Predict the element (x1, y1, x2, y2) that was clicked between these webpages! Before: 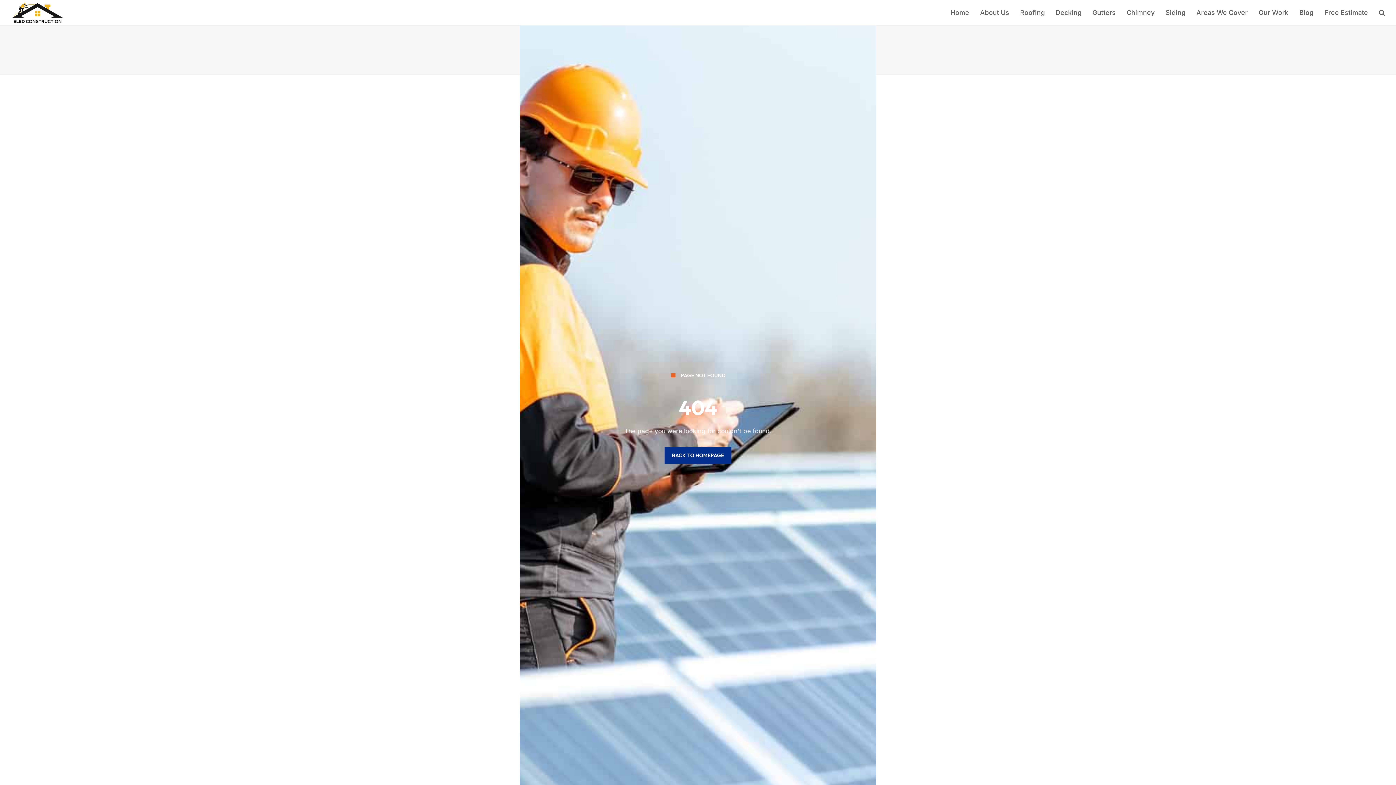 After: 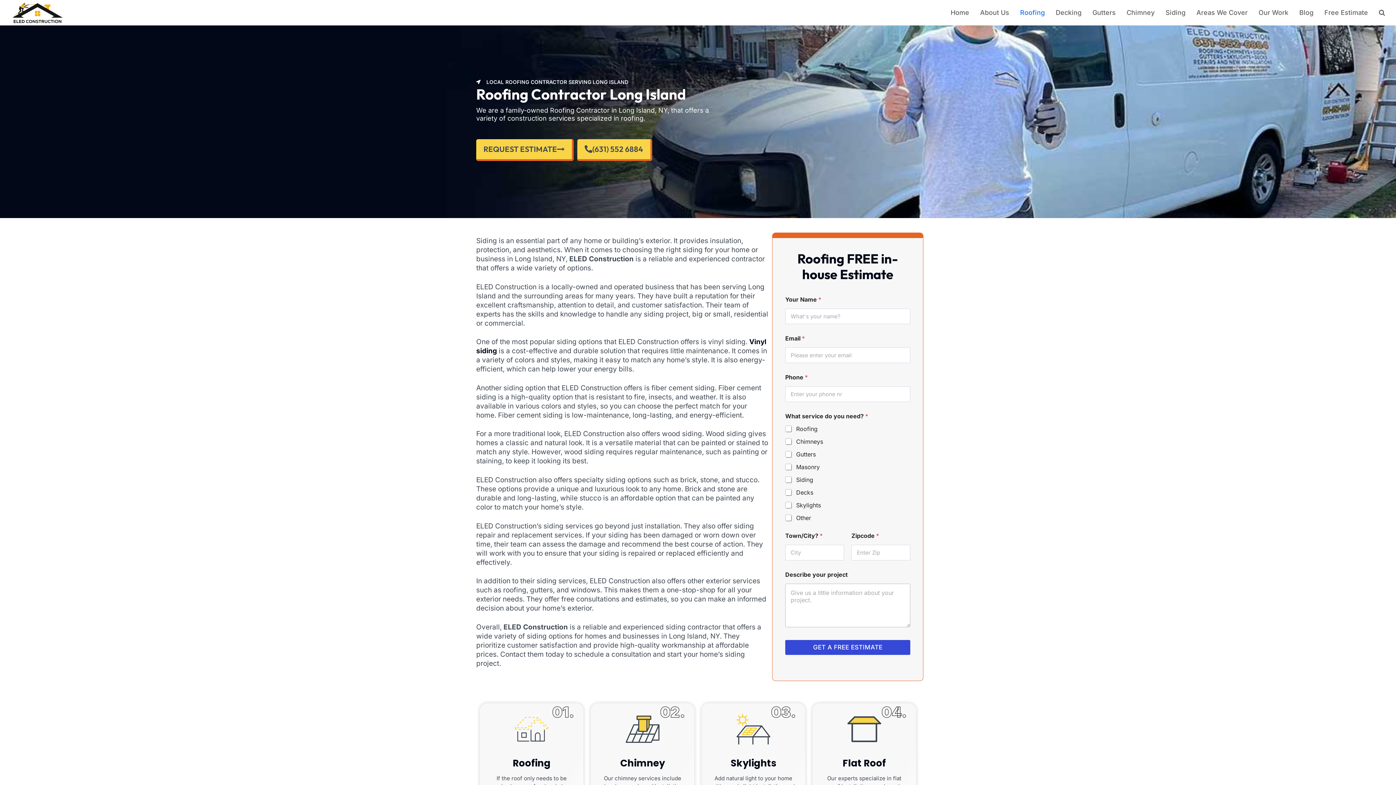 Action: bbox: (1014, 0, 1050, 25) label: Roofing